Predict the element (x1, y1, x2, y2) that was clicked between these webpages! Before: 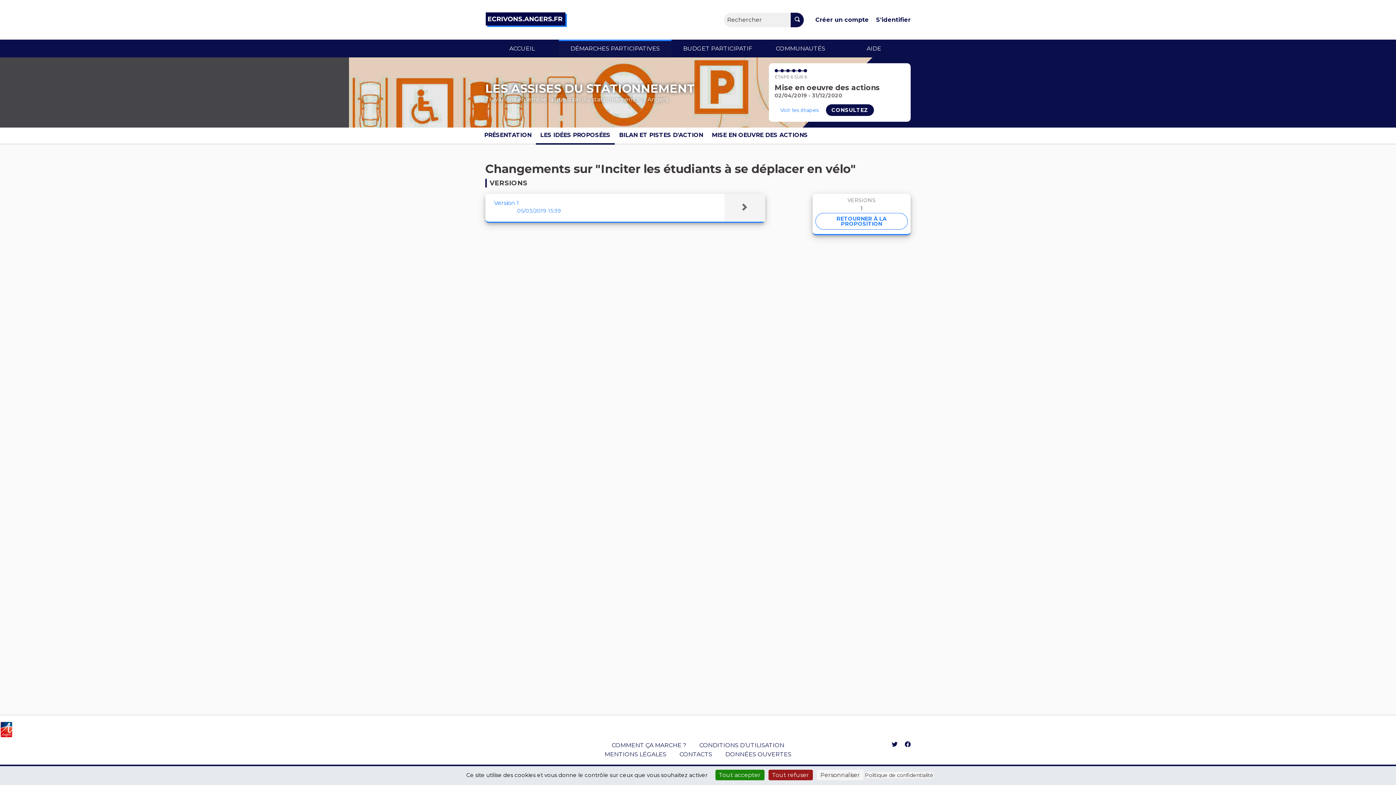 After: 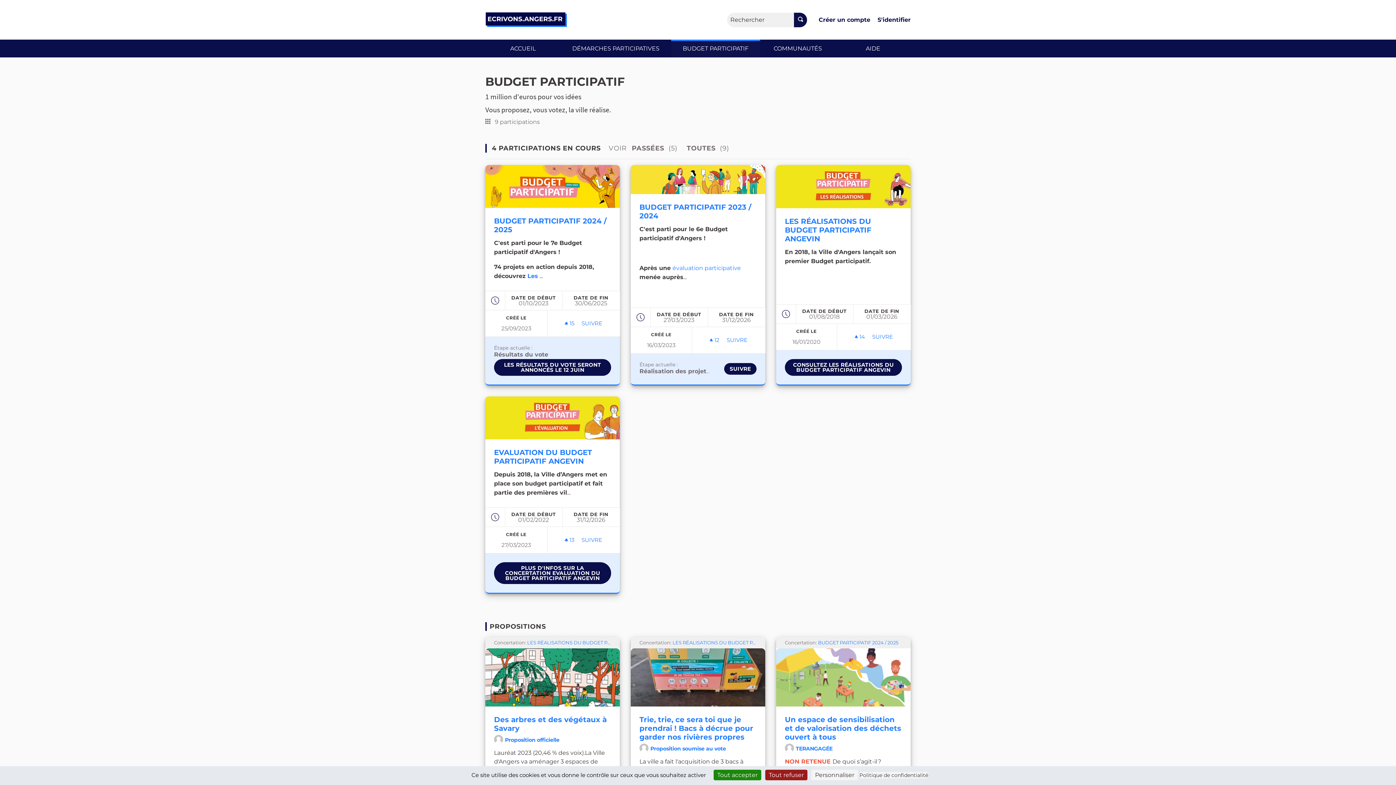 Action: label: BUDGET PARTICIPATIF bbox: (671, 39, 764, 57)